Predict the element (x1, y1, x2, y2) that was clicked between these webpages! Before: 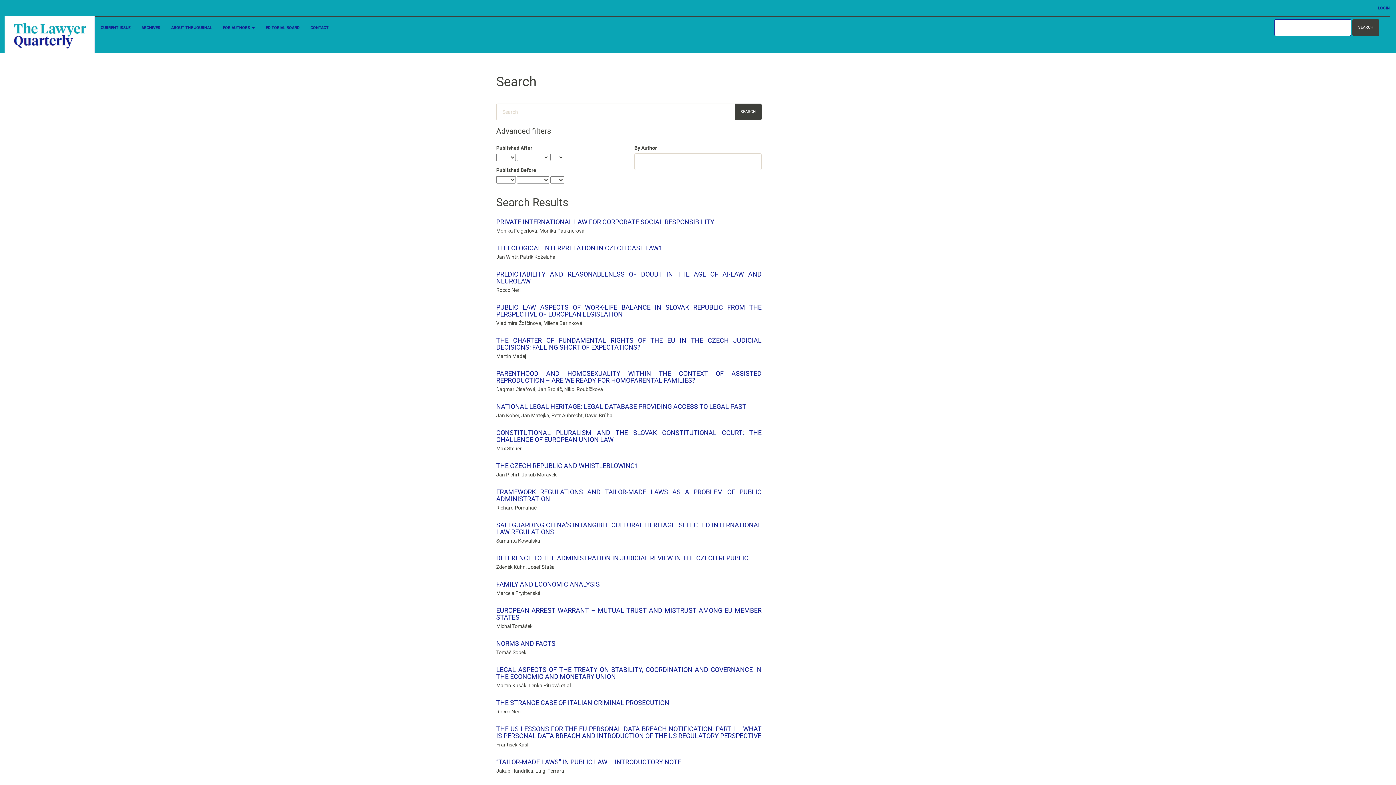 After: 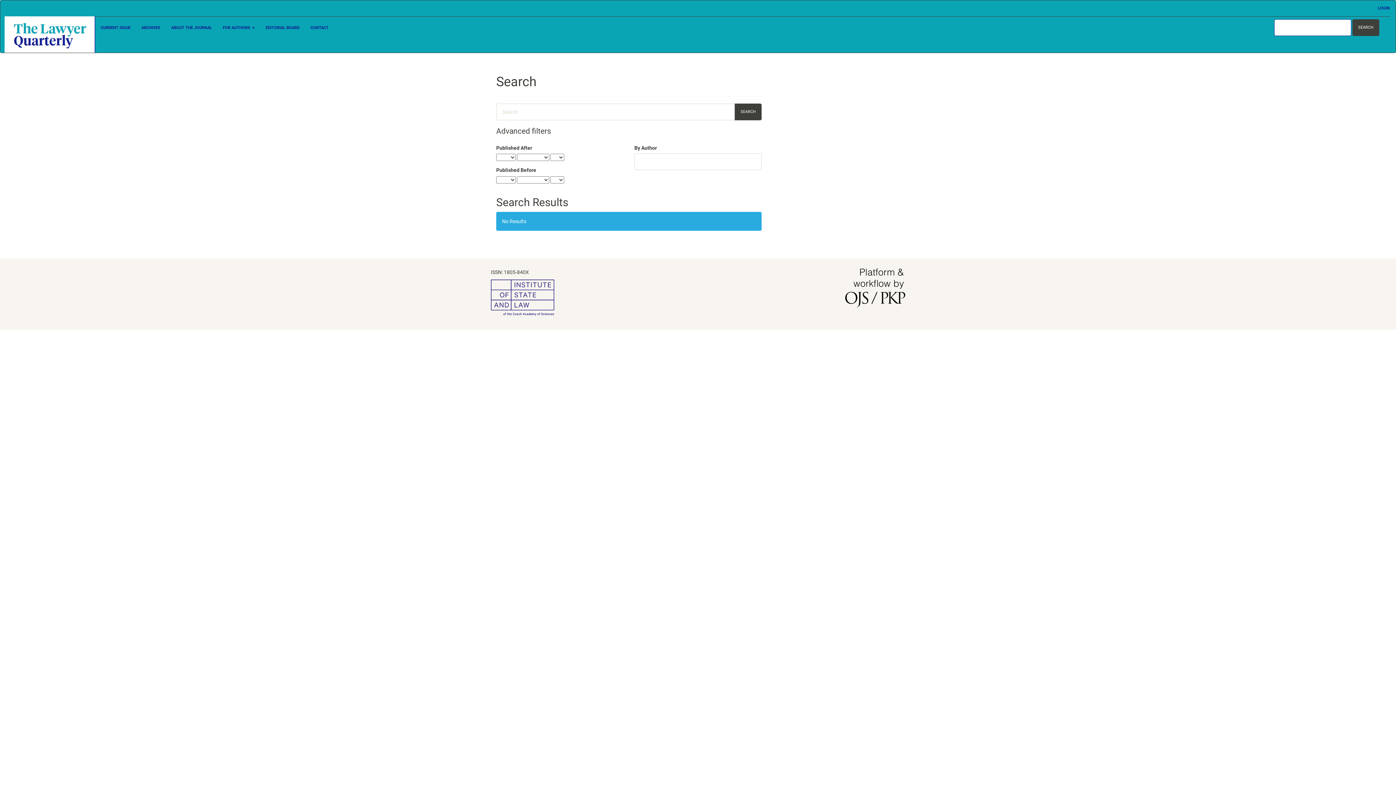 Action: label: SEARCH bbox: (1352, 19, 1379, 36)